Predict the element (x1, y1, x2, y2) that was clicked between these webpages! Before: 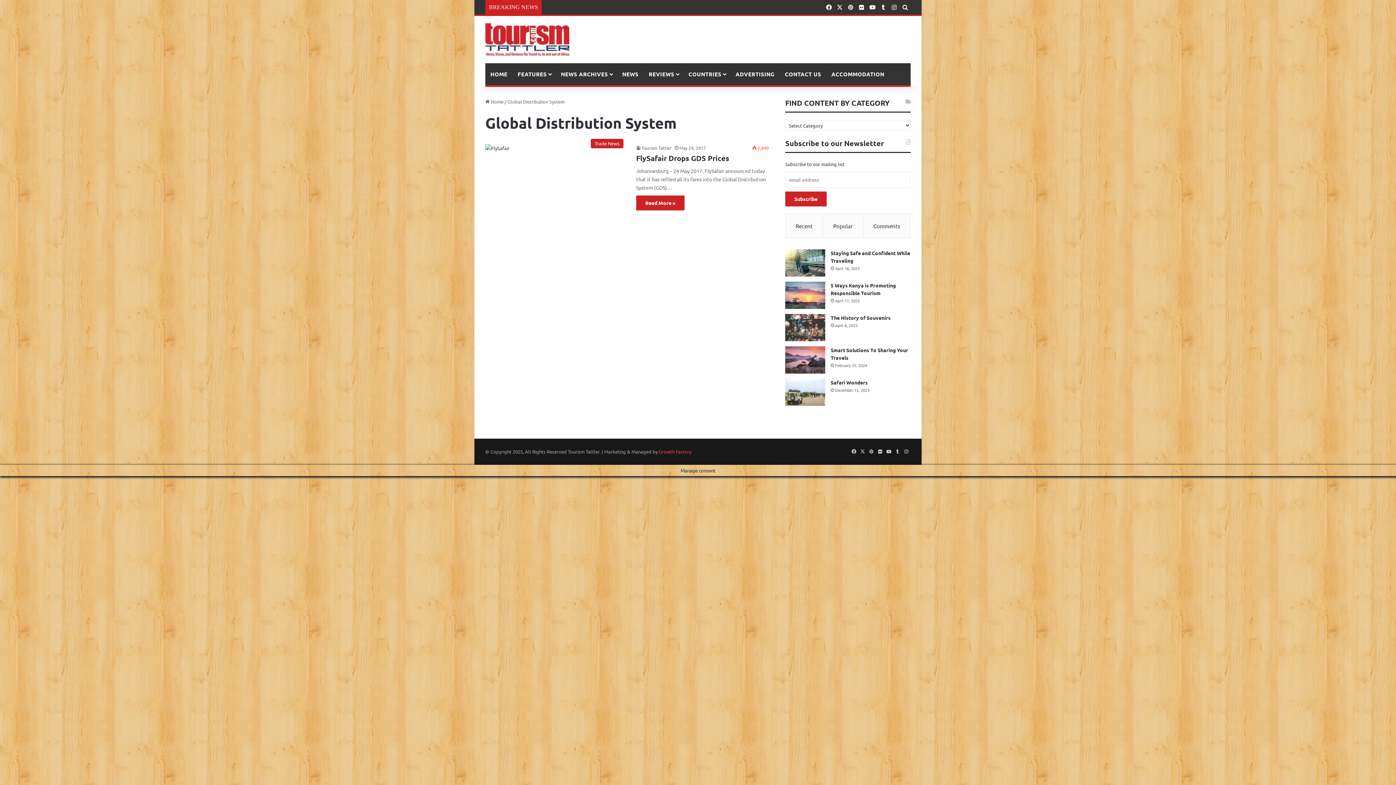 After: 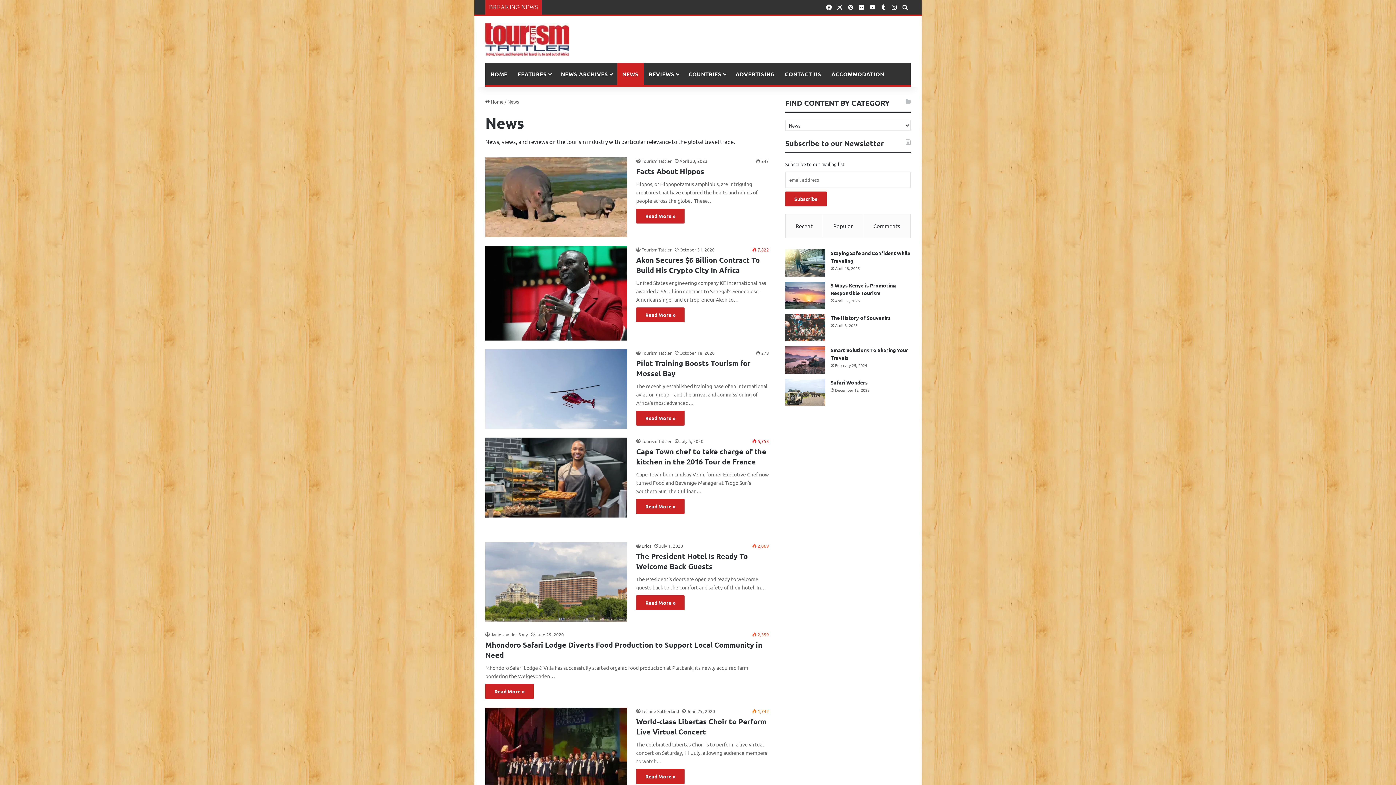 Action: label: NEWS bbox: (617, 63, 643, 85)